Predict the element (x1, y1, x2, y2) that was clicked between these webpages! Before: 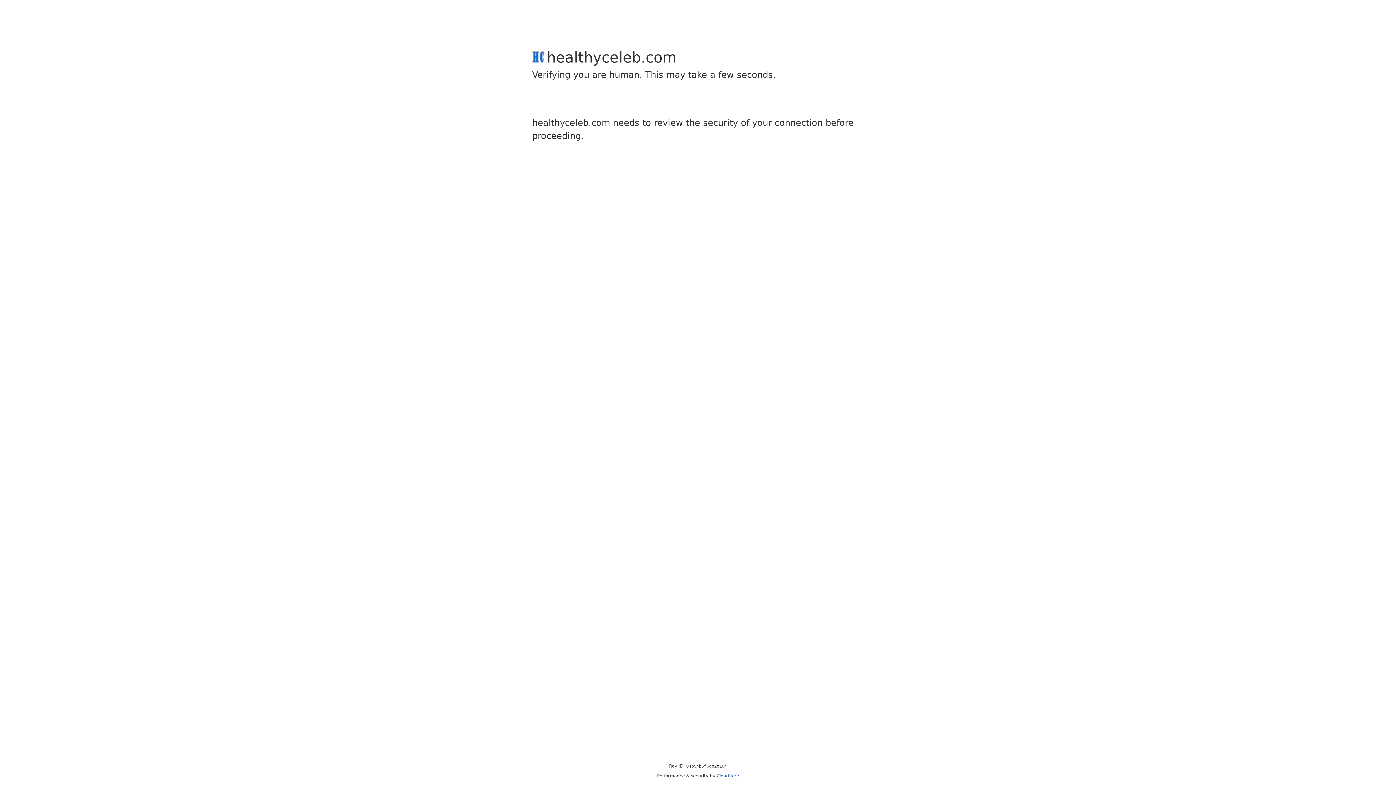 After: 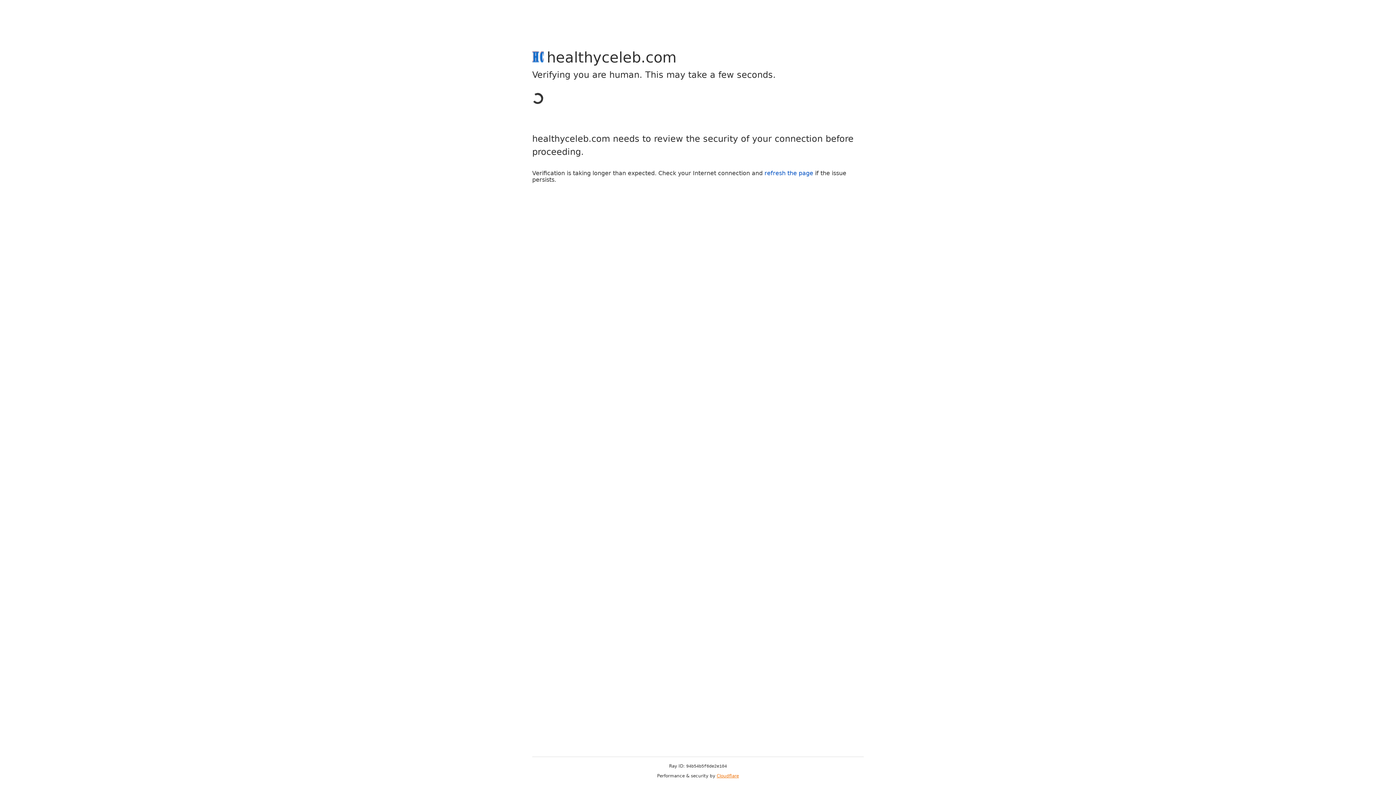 Action: label: Cloudflare bbox: (716, 773, 739, 778)